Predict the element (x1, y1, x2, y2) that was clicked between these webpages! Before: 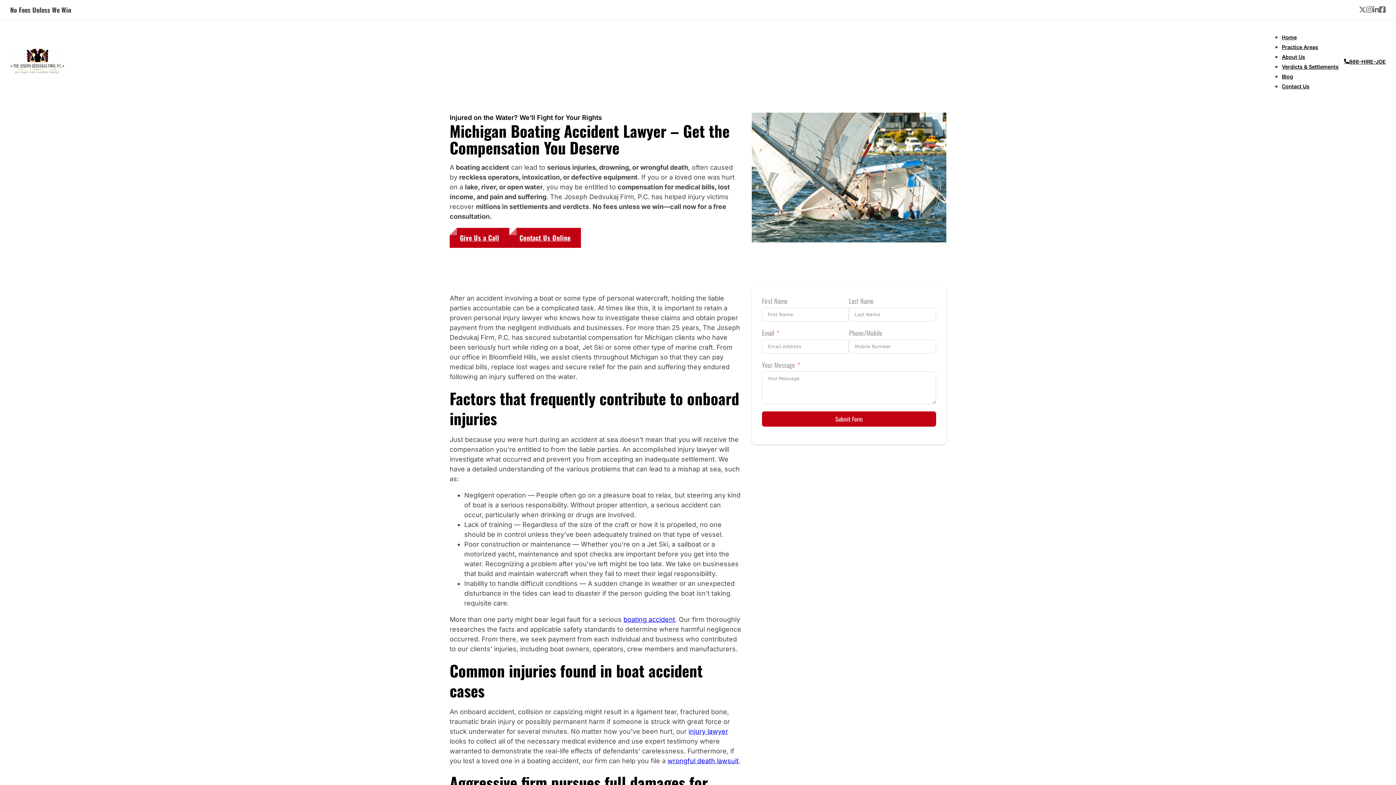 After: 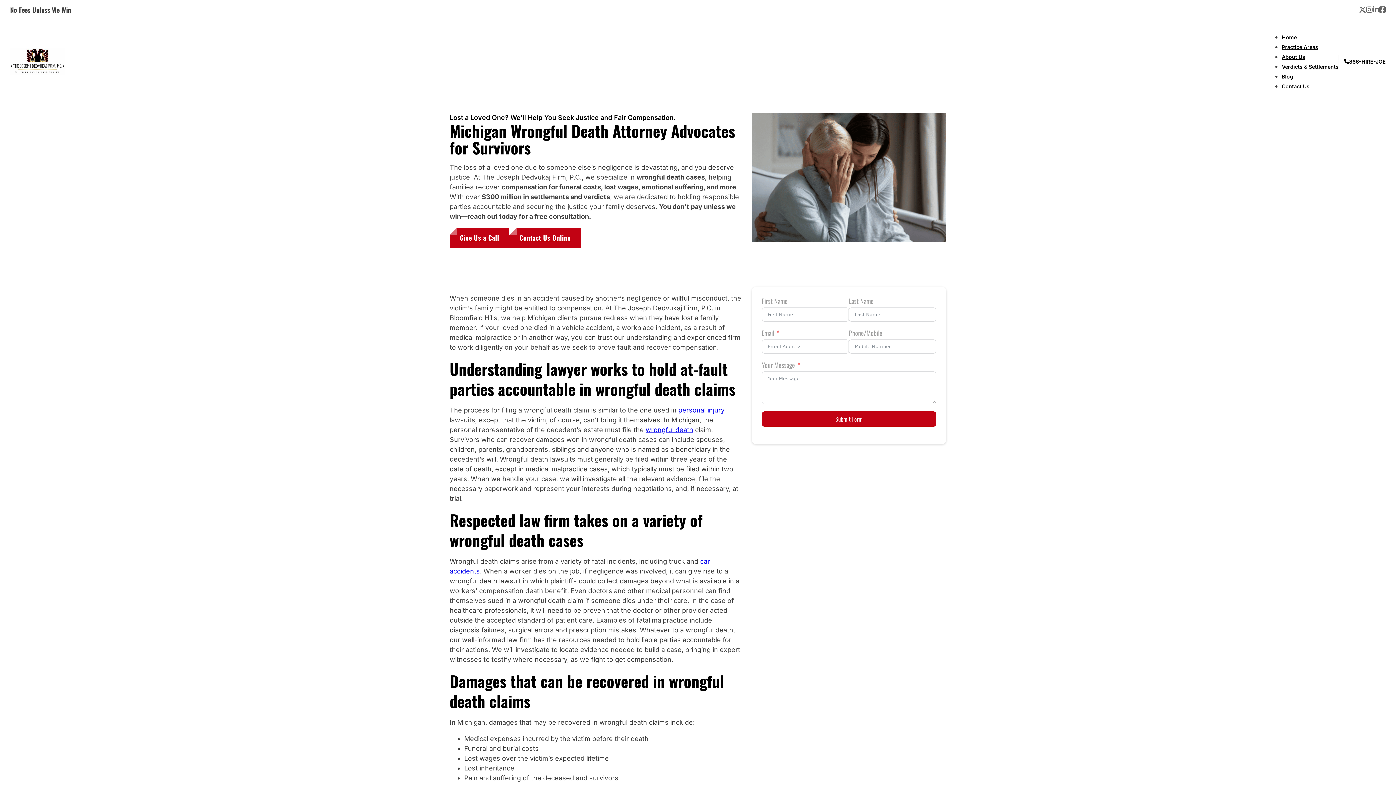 Action: bbox: (667, 757, 738, 765) label: wrongful death lawsuit